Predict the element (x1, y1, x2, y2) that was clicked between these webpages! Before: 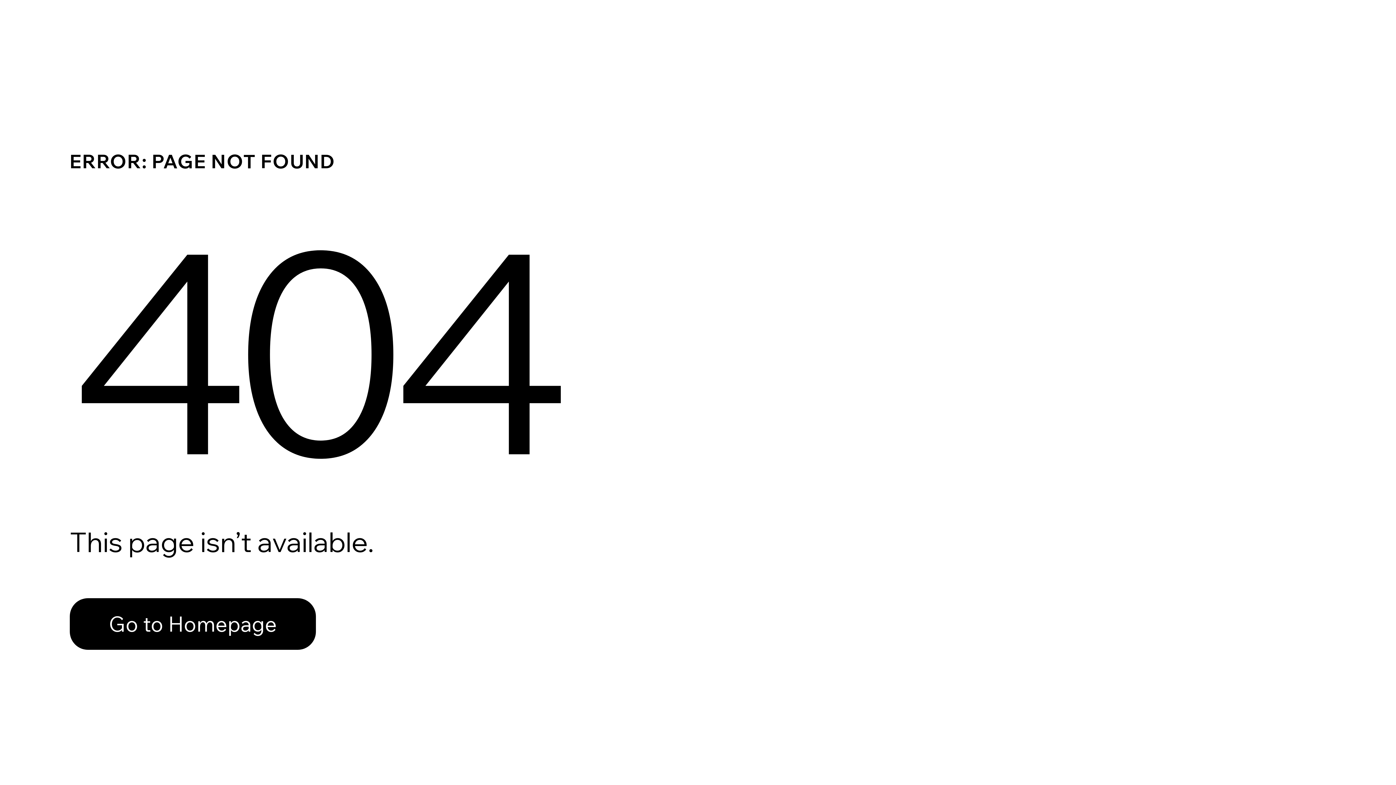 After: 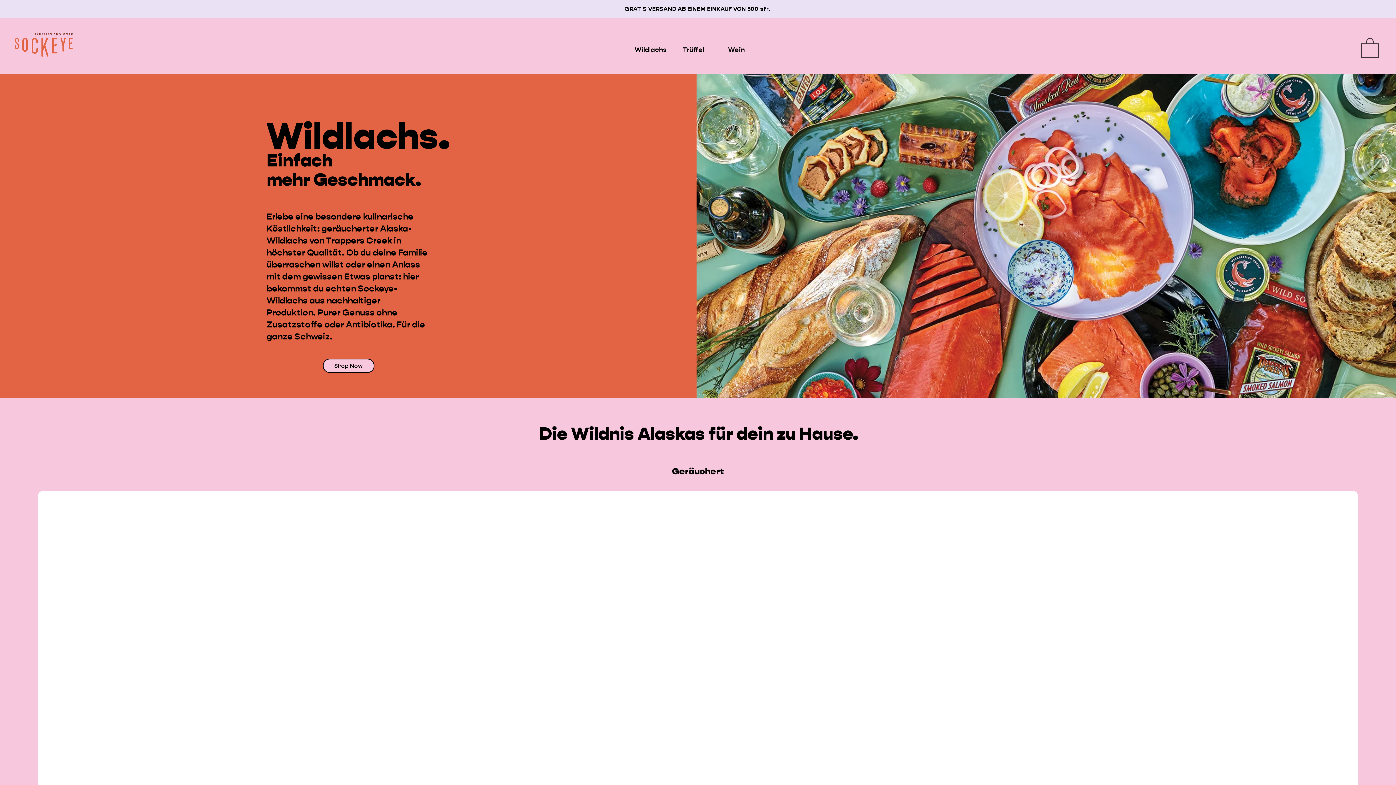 Action: label: Go to Homepage bbox: (69, 582, 768, 659)